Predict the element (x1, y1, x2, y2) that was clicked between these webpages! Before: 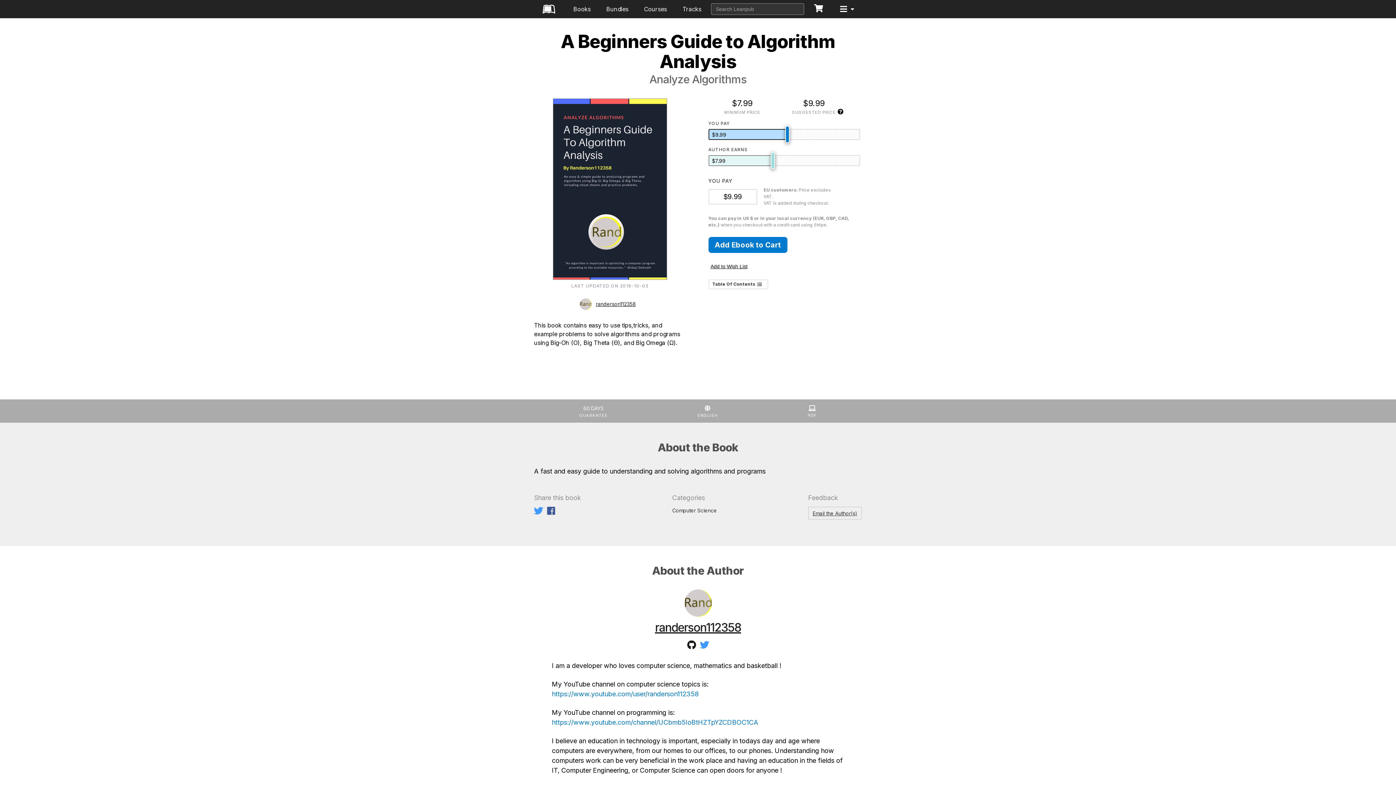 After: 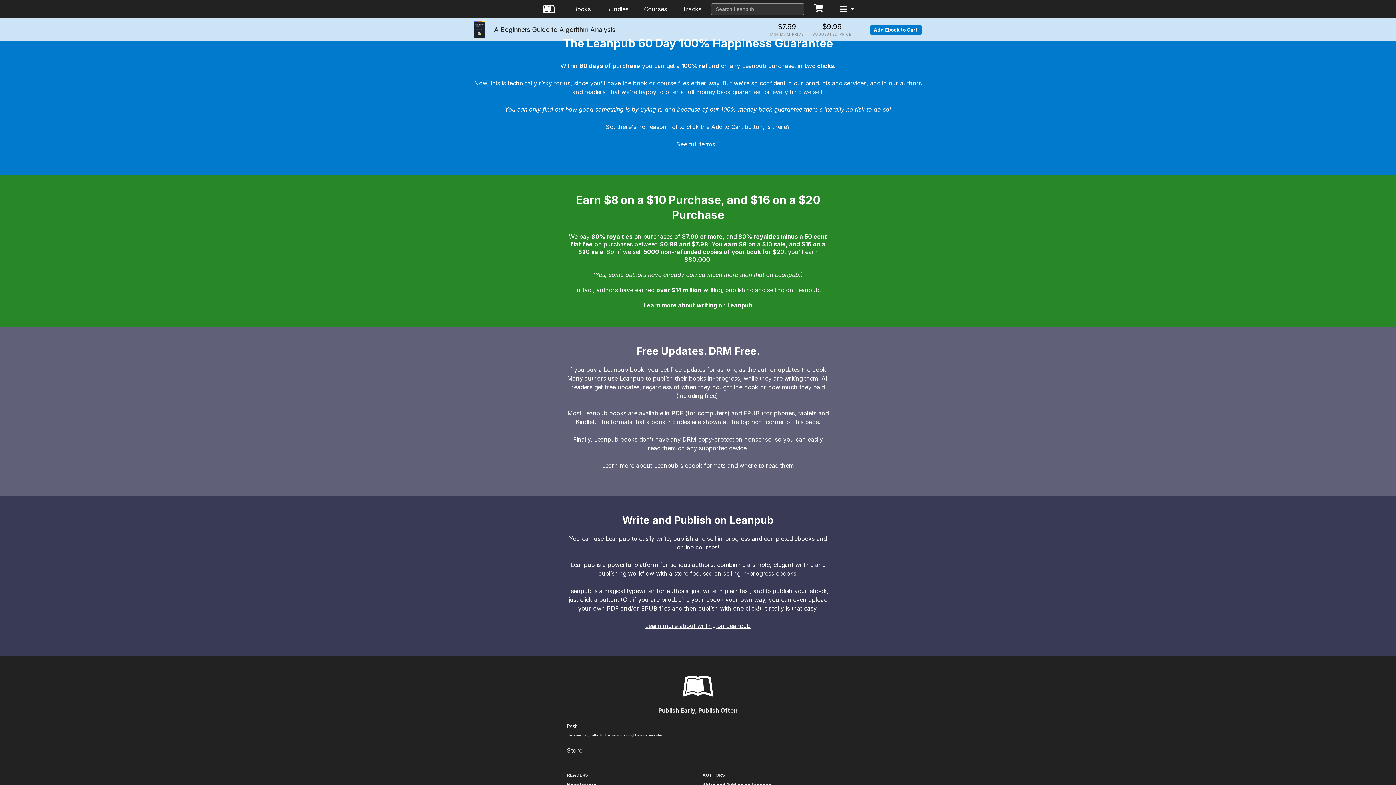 Action: bbox: (579, 404, 607, 418) label: 60 DAYS

GUARANTEE